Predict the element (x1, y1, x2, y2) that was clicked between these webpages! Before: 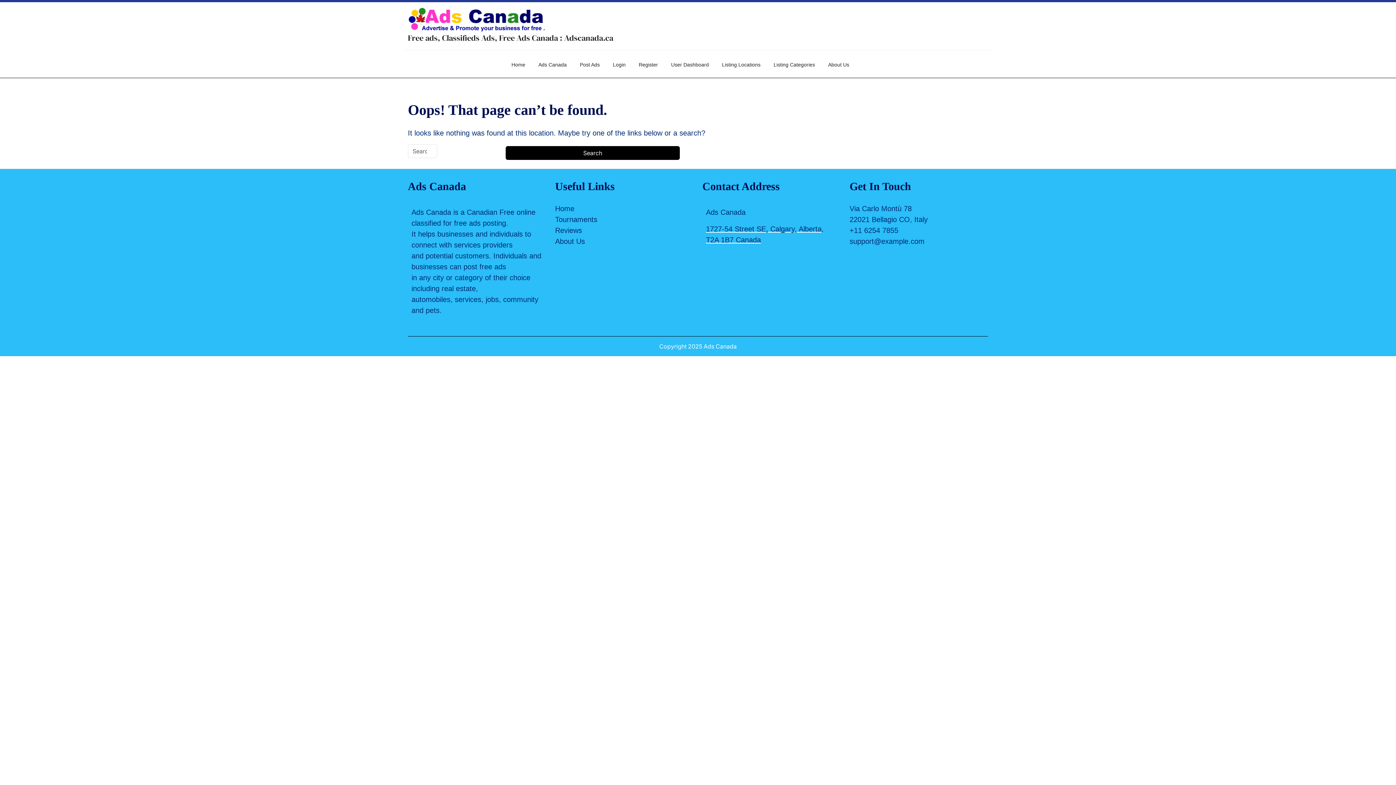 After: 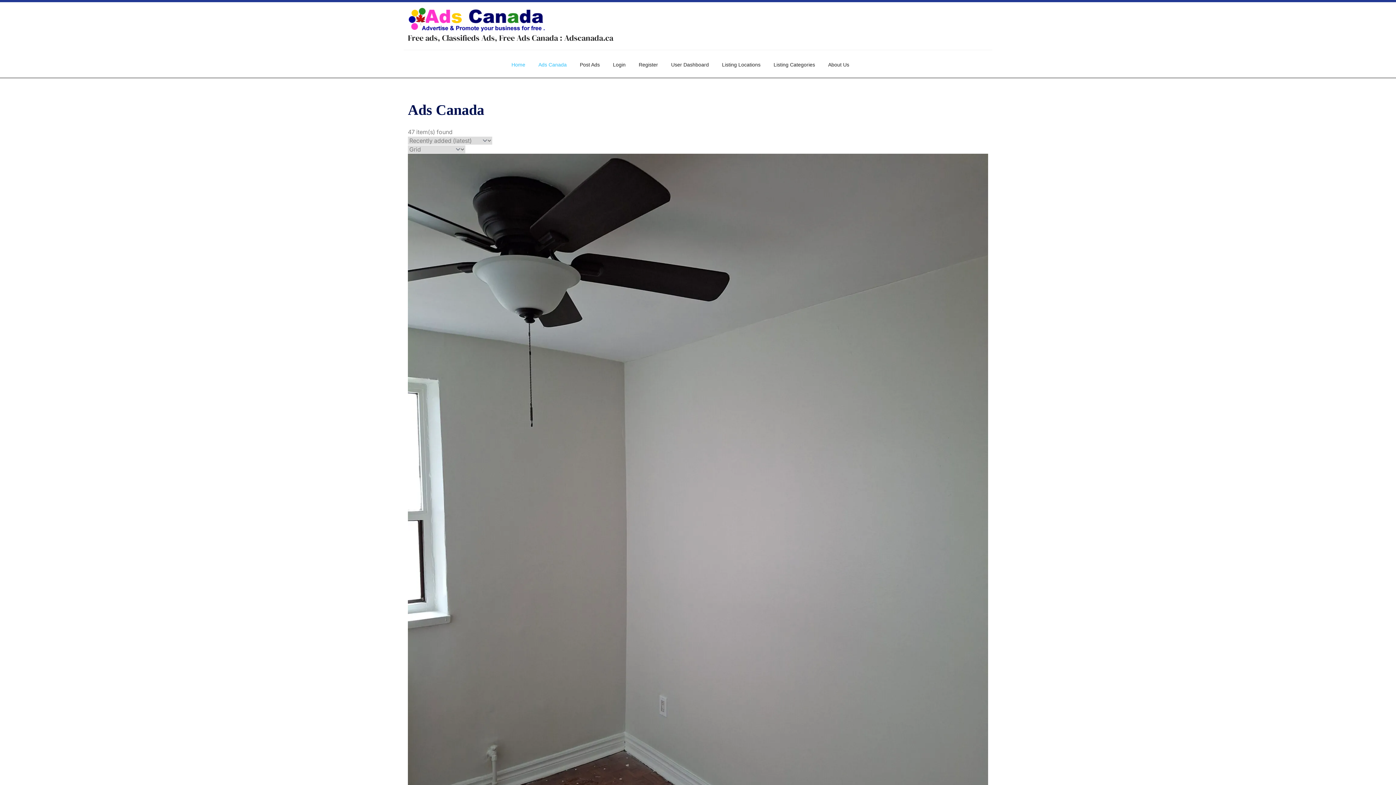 Action: bbox: (408, 32, 613, 43) label: Free ads, Classifieds Ads, Free Ads Canada : Adscanada.ca